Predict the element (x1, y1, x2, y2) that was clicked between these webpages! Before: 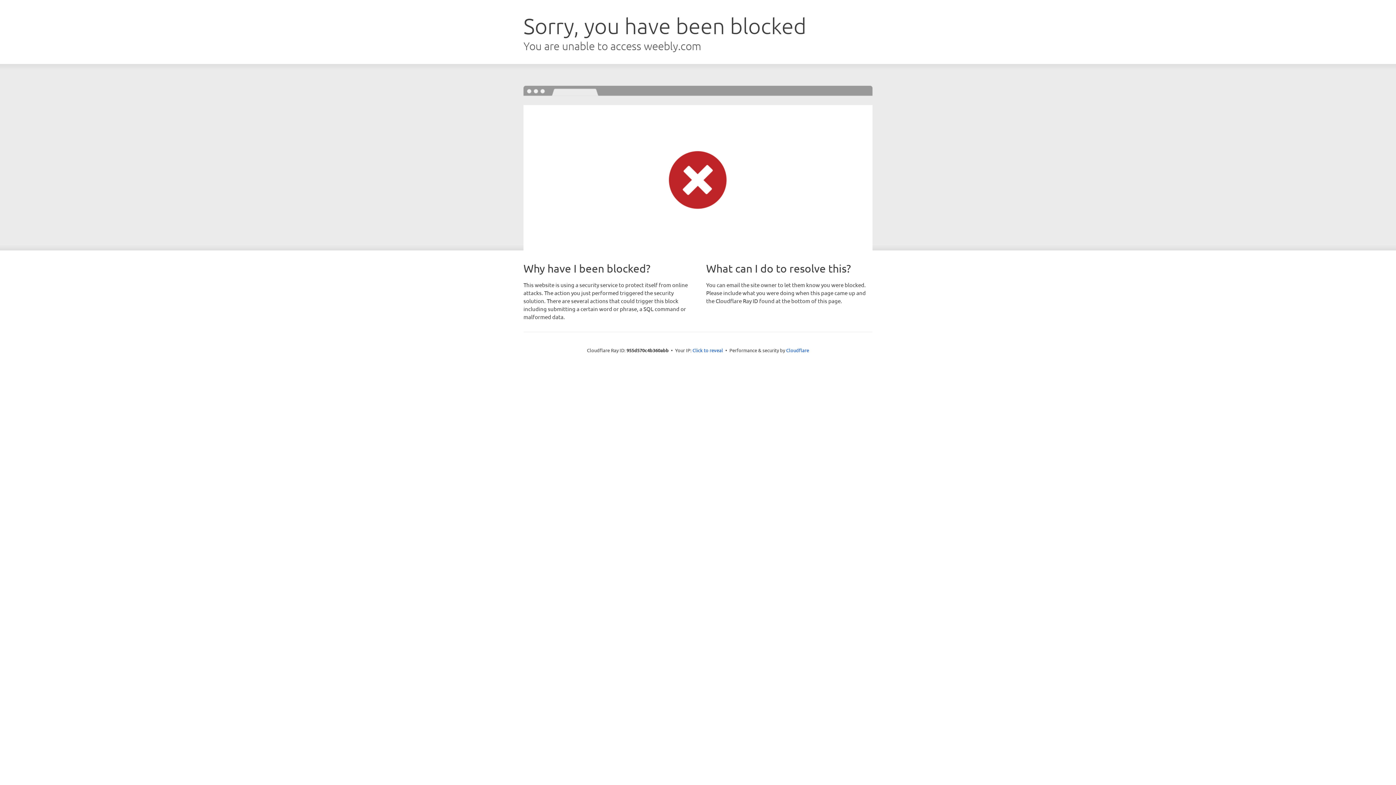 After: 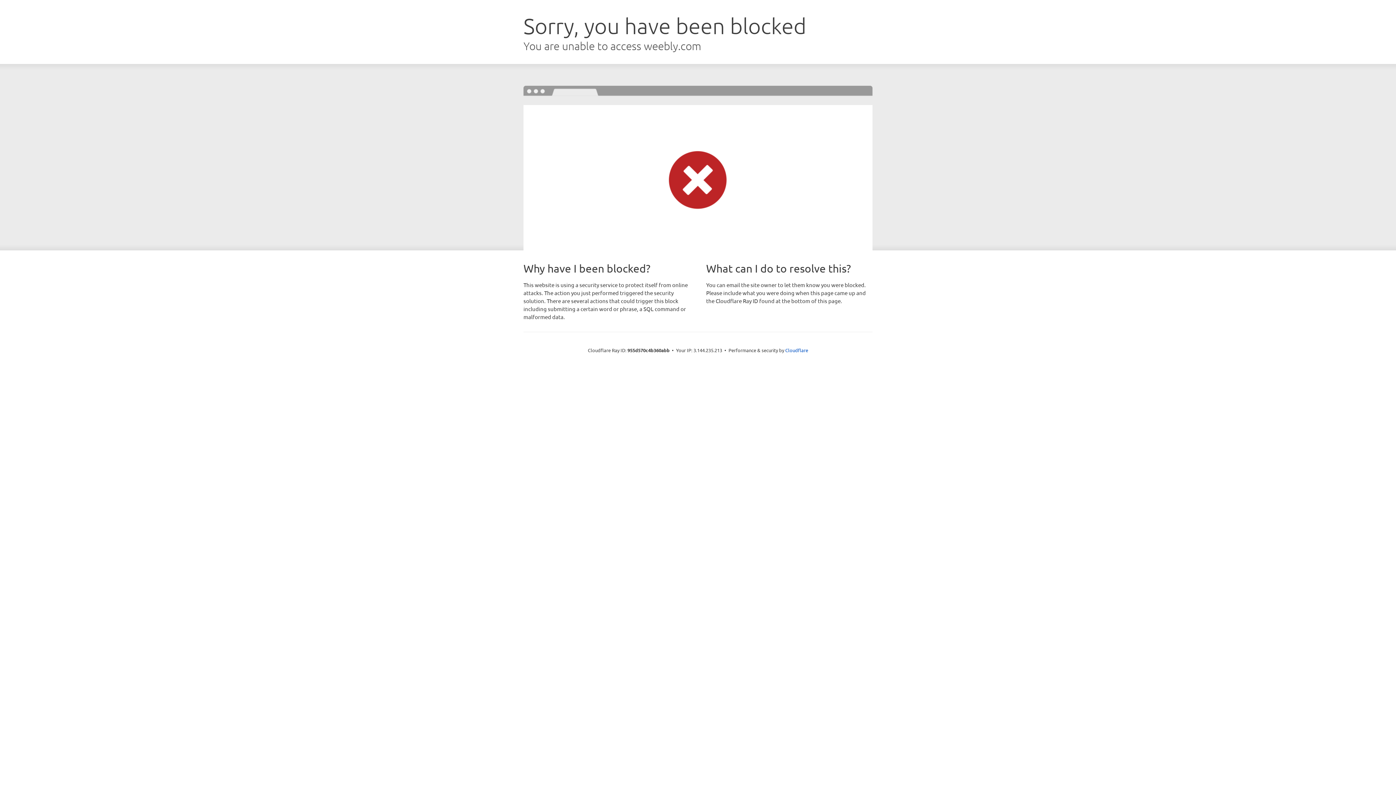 Action: bbox: (692, 346, 723, 353) label: Click to reveal